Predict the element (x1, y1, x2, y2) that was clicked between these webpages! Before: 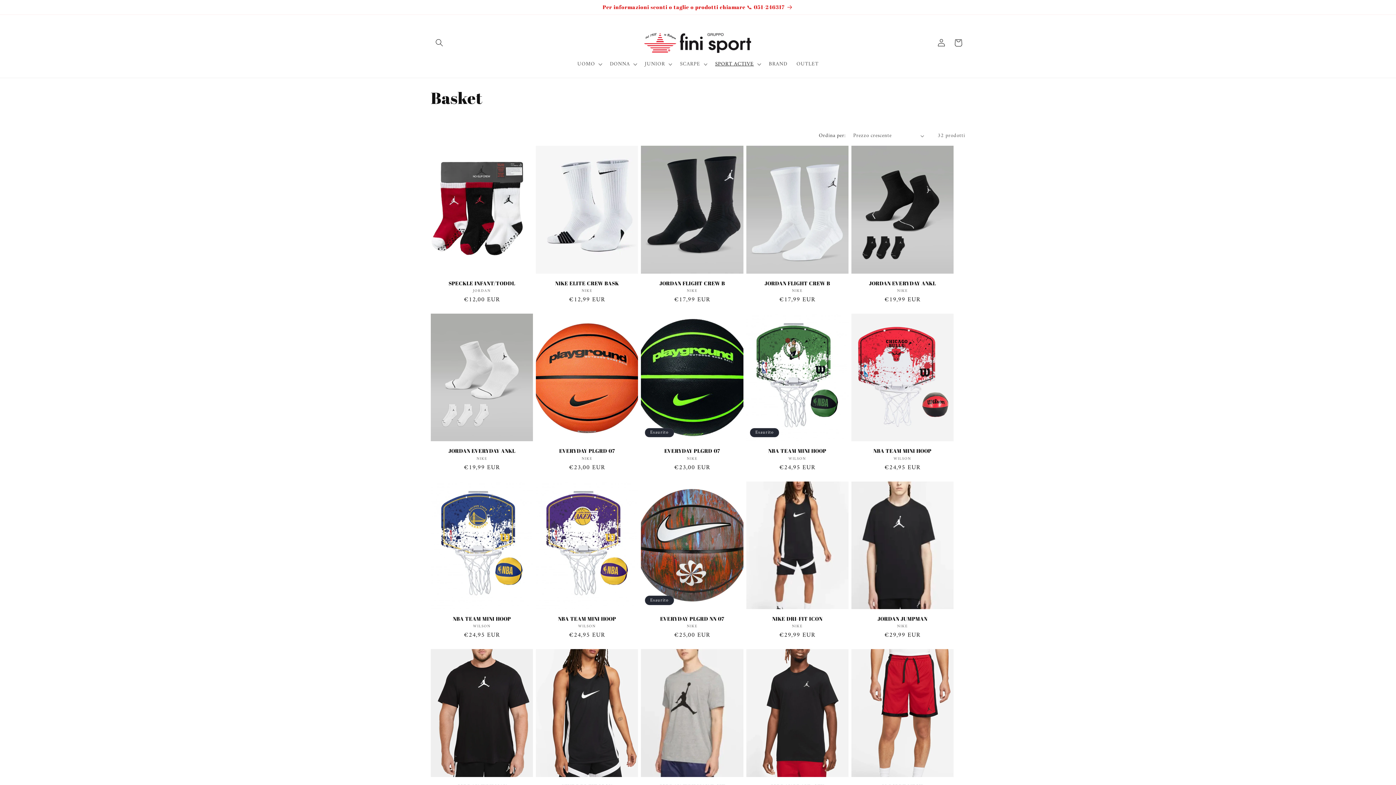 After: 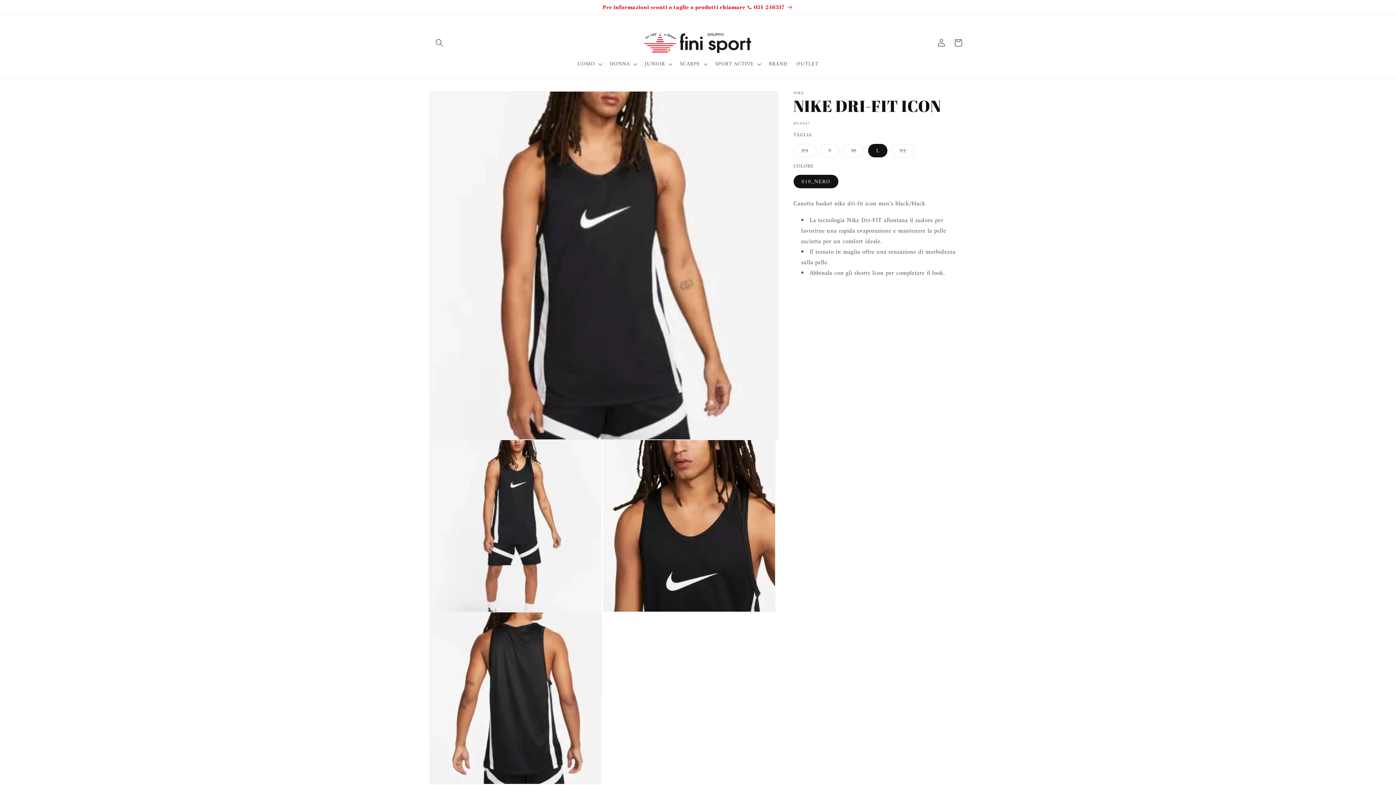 Action: label: NIKE DRI-FIT ICON bbox: (746, 615, 848, 622)